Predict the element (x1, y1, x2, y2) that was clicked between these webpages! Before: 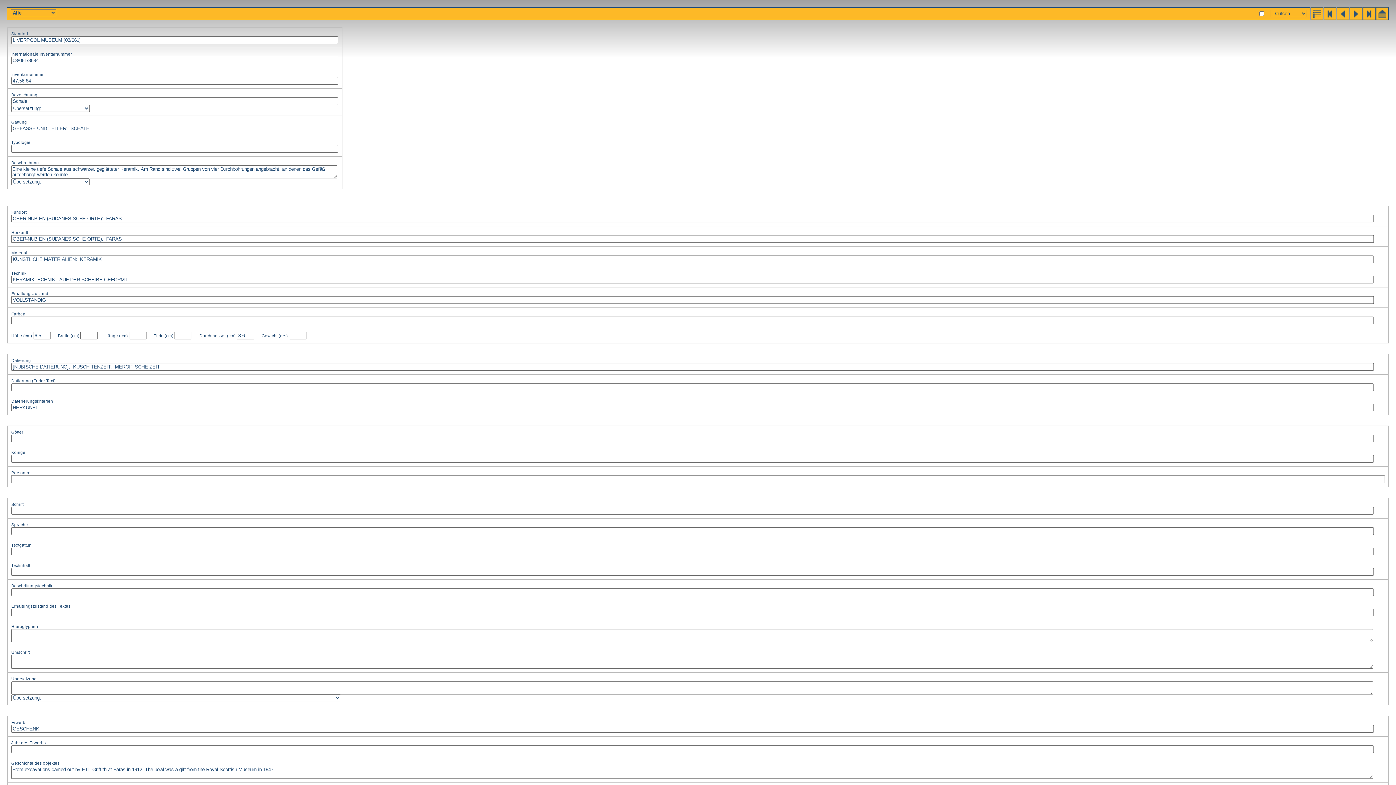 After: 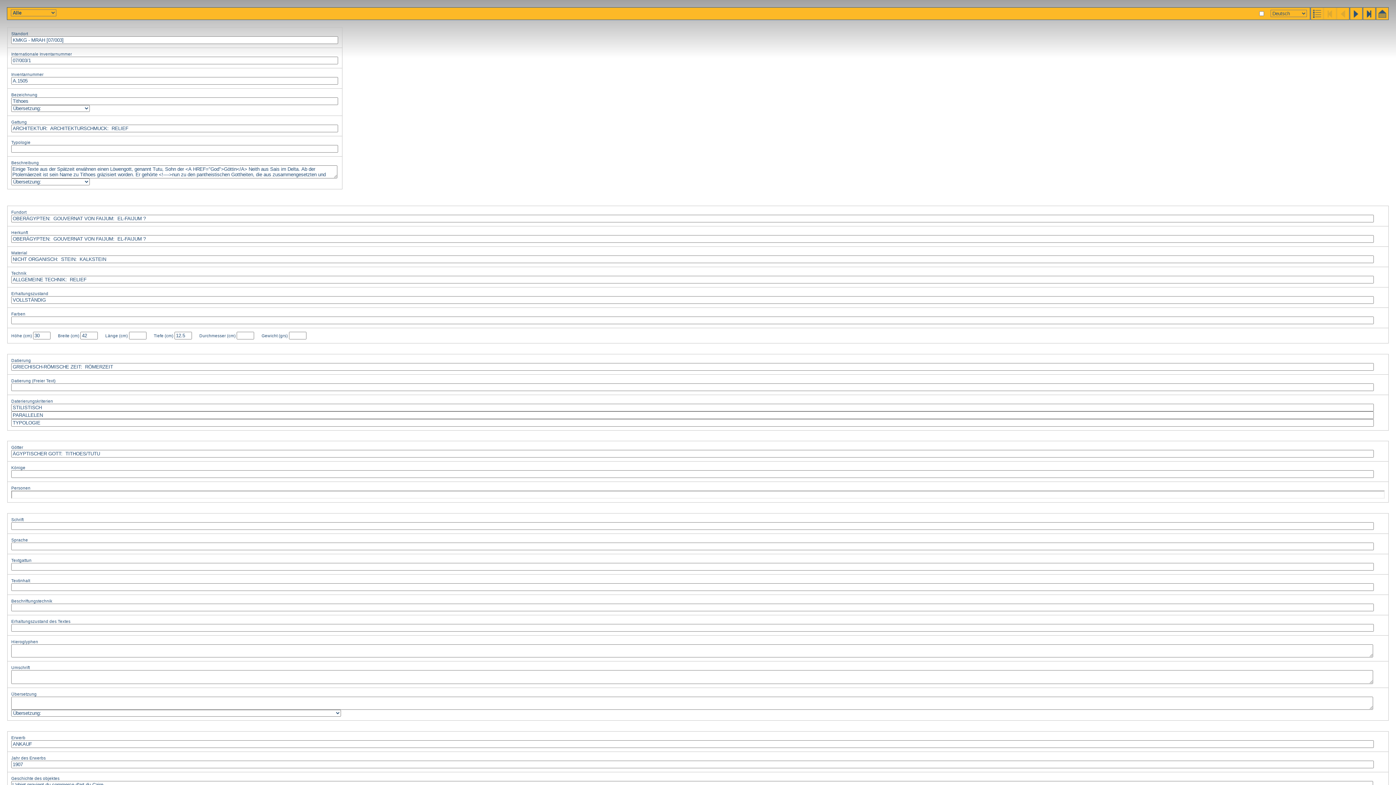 Action: bbox: (1323, 15, 1336, 21)